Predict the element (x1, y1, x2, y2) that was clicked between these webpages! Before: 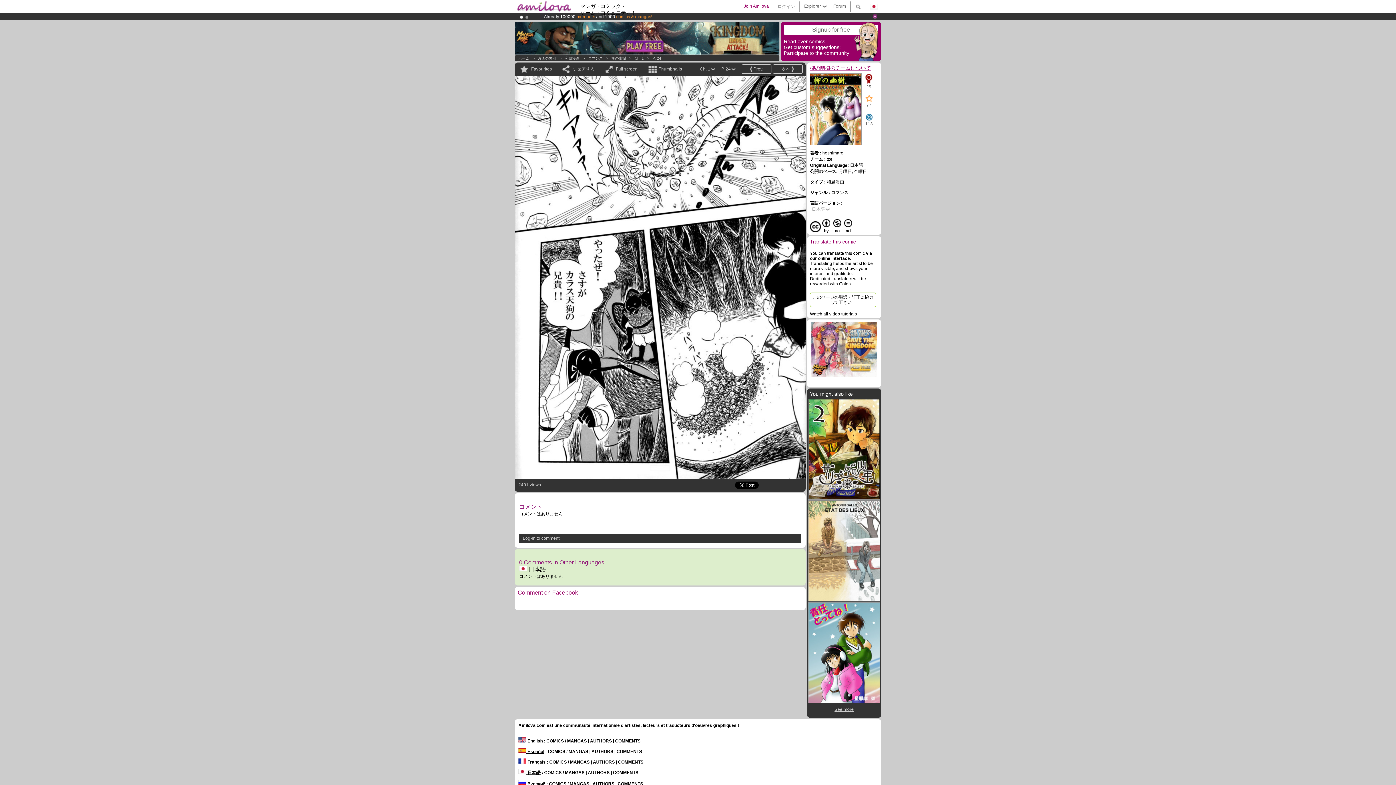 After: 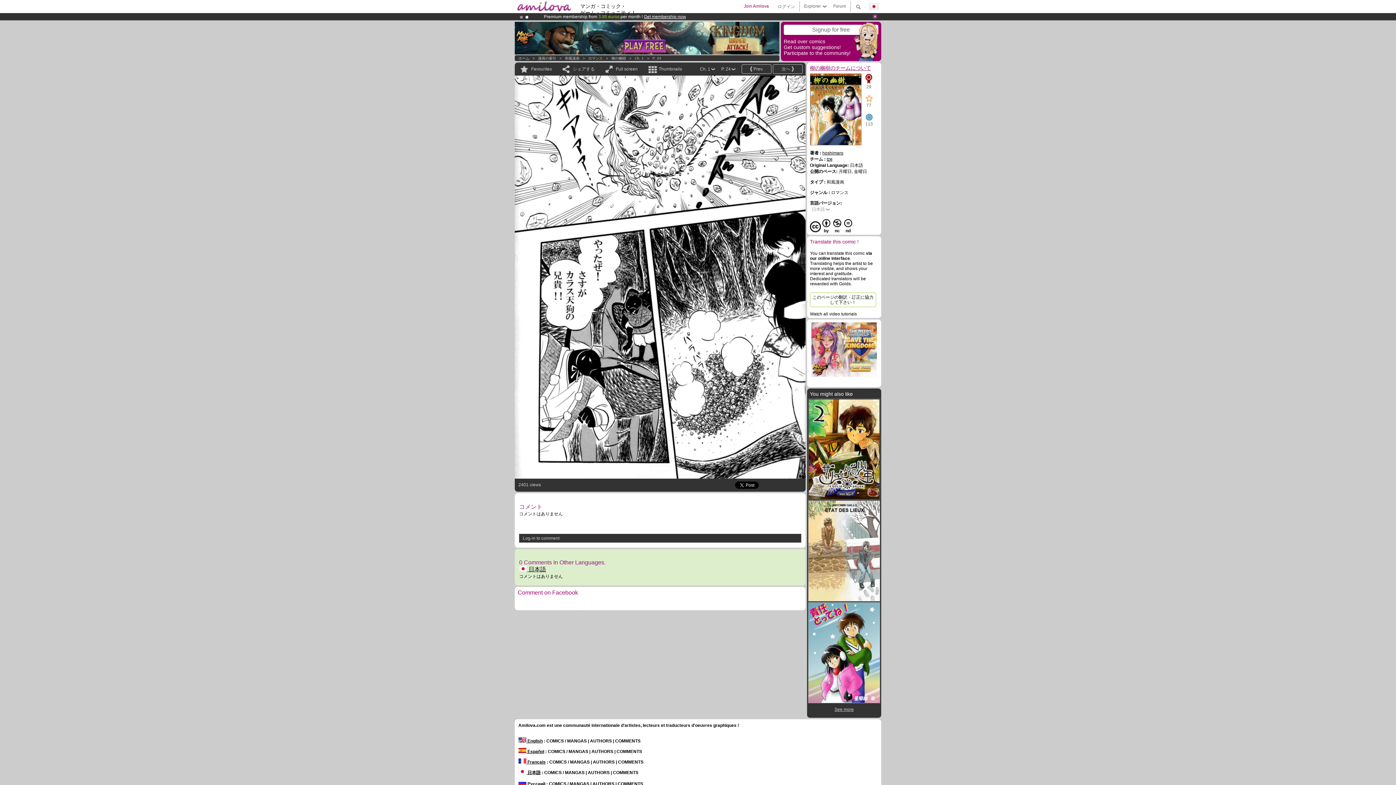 Action: label: Watch all video tutorials bbox: (810, 311, 857, 316)